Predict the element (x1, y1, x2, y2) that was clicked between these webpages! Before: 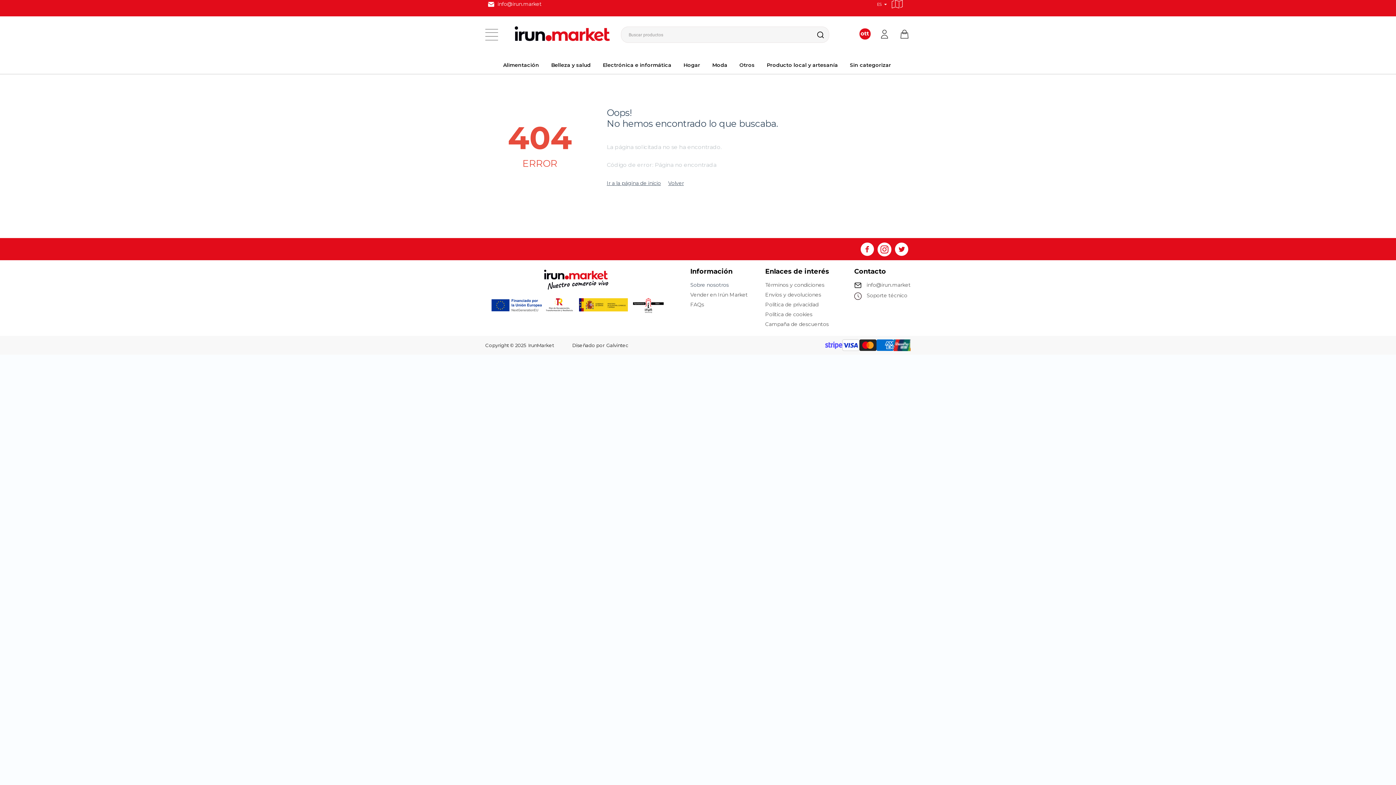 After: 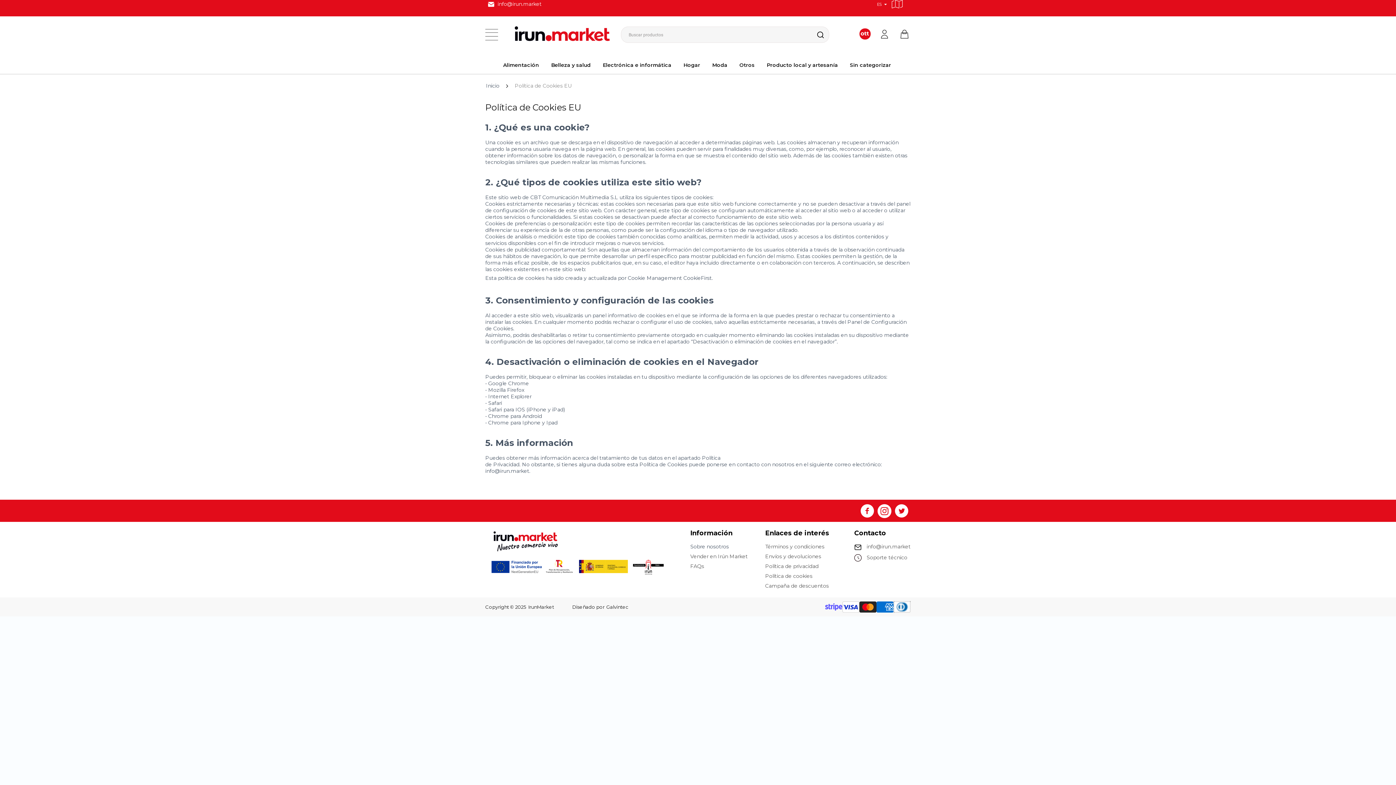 Action: bbox: (765, 311, 812, 317) label: Política de cookies